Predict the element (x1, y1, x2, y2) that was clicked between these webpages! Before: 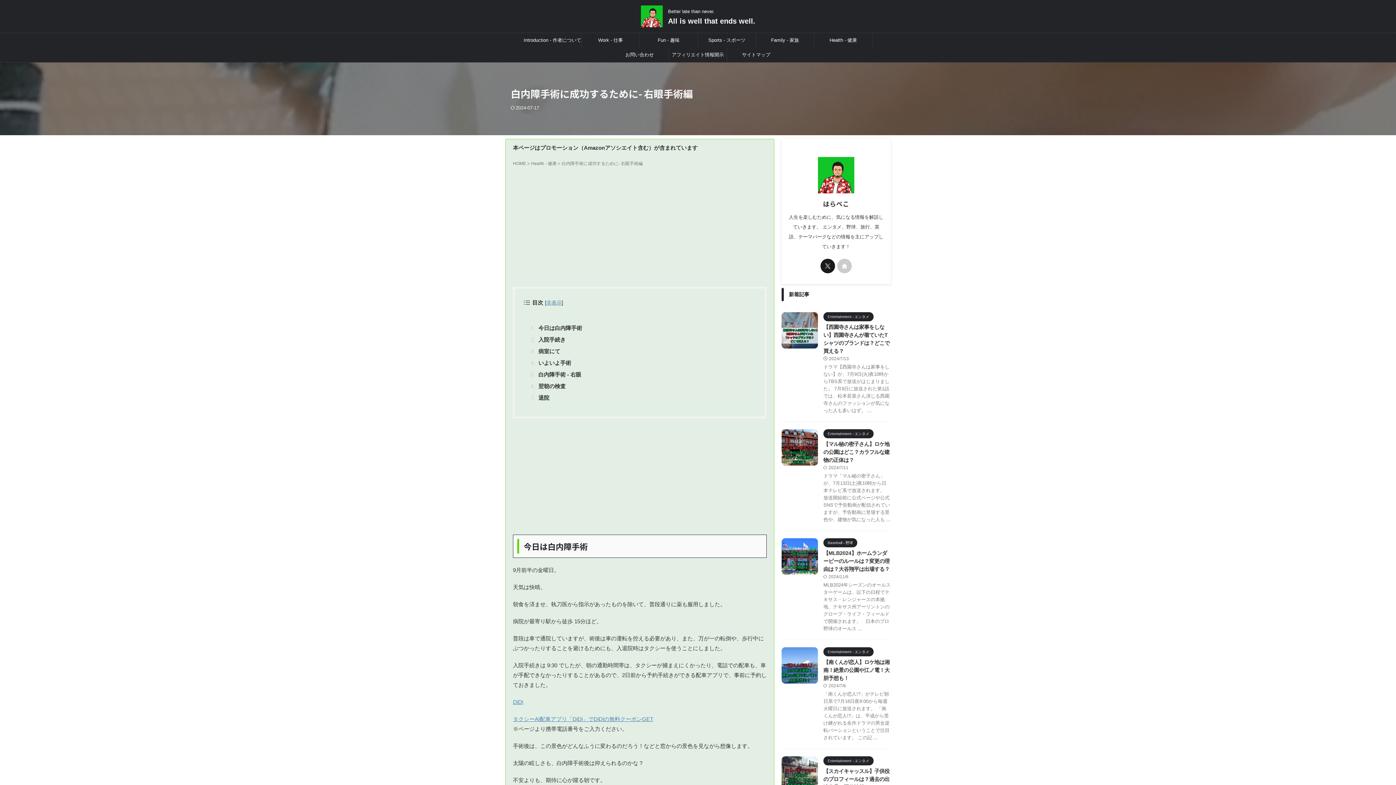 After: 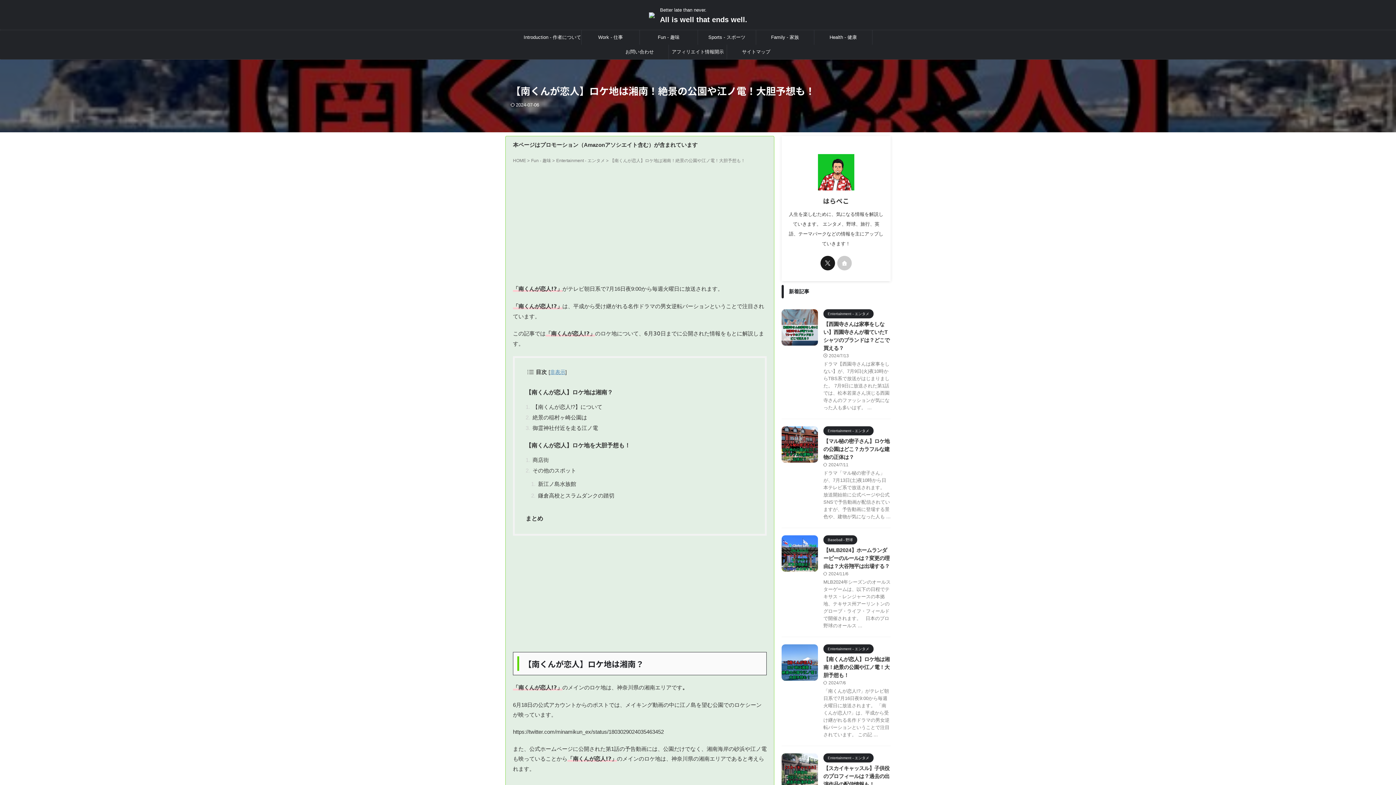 Action: bbox: (781, 677, 818, 683)